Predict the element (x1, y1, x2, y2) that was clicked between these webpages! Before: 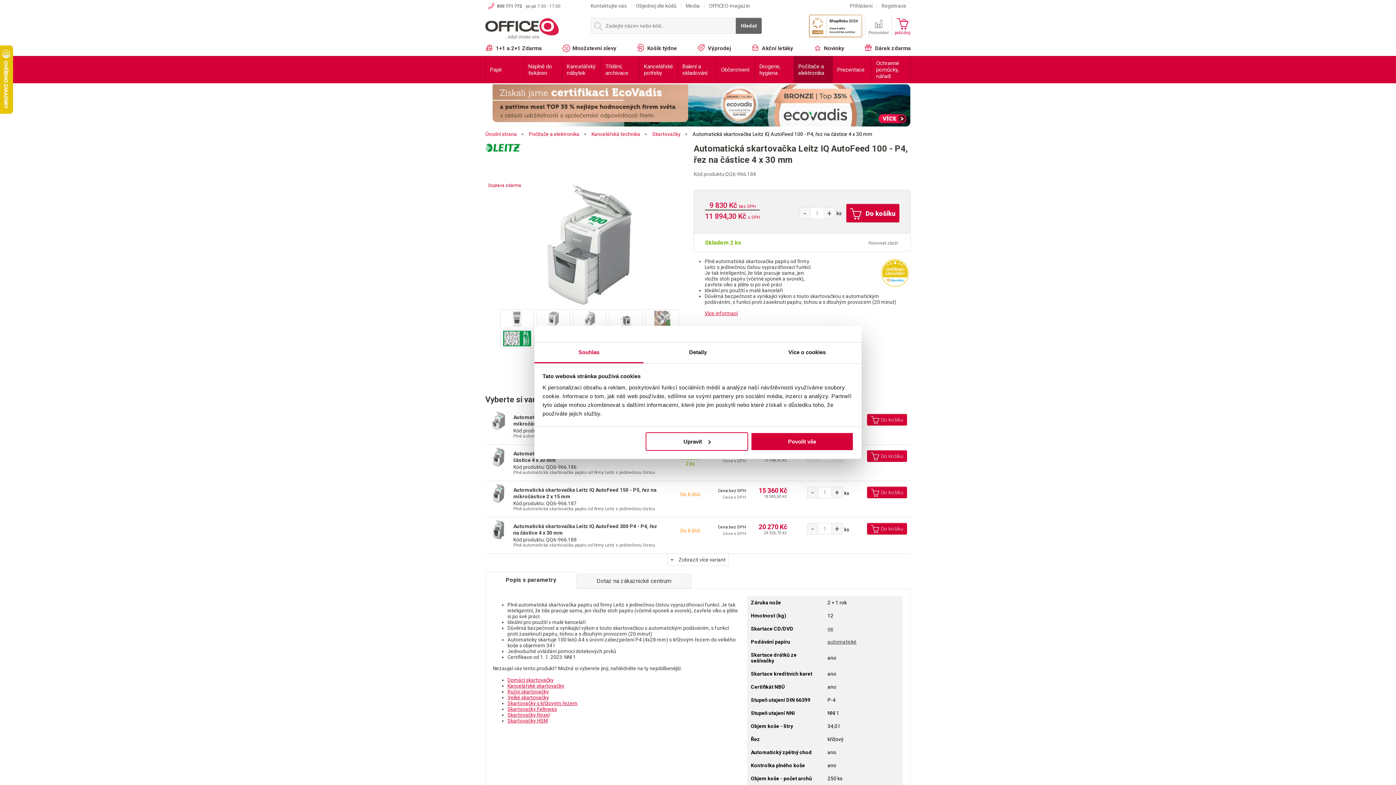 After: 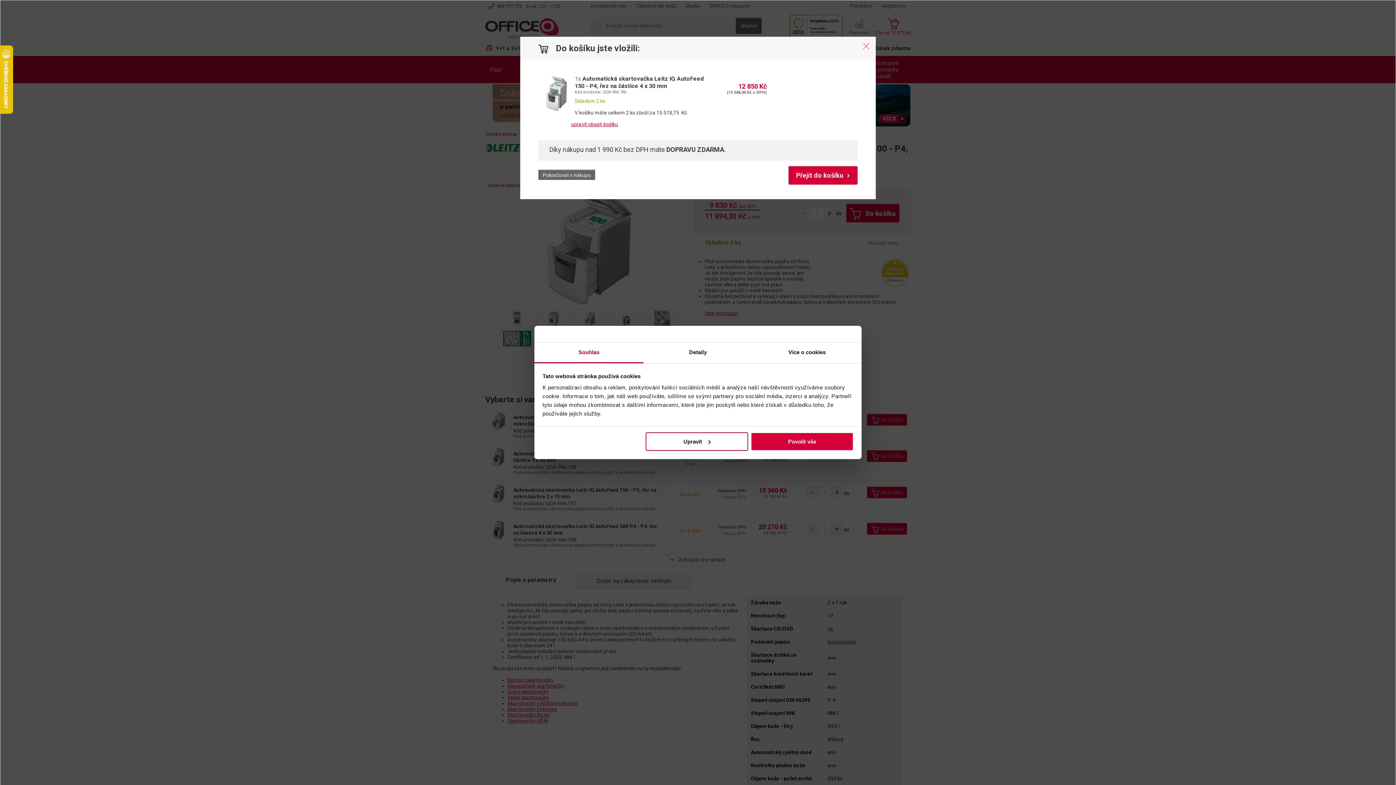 Action: bbox: (867, 450, 907, 462) label:  Do košíku